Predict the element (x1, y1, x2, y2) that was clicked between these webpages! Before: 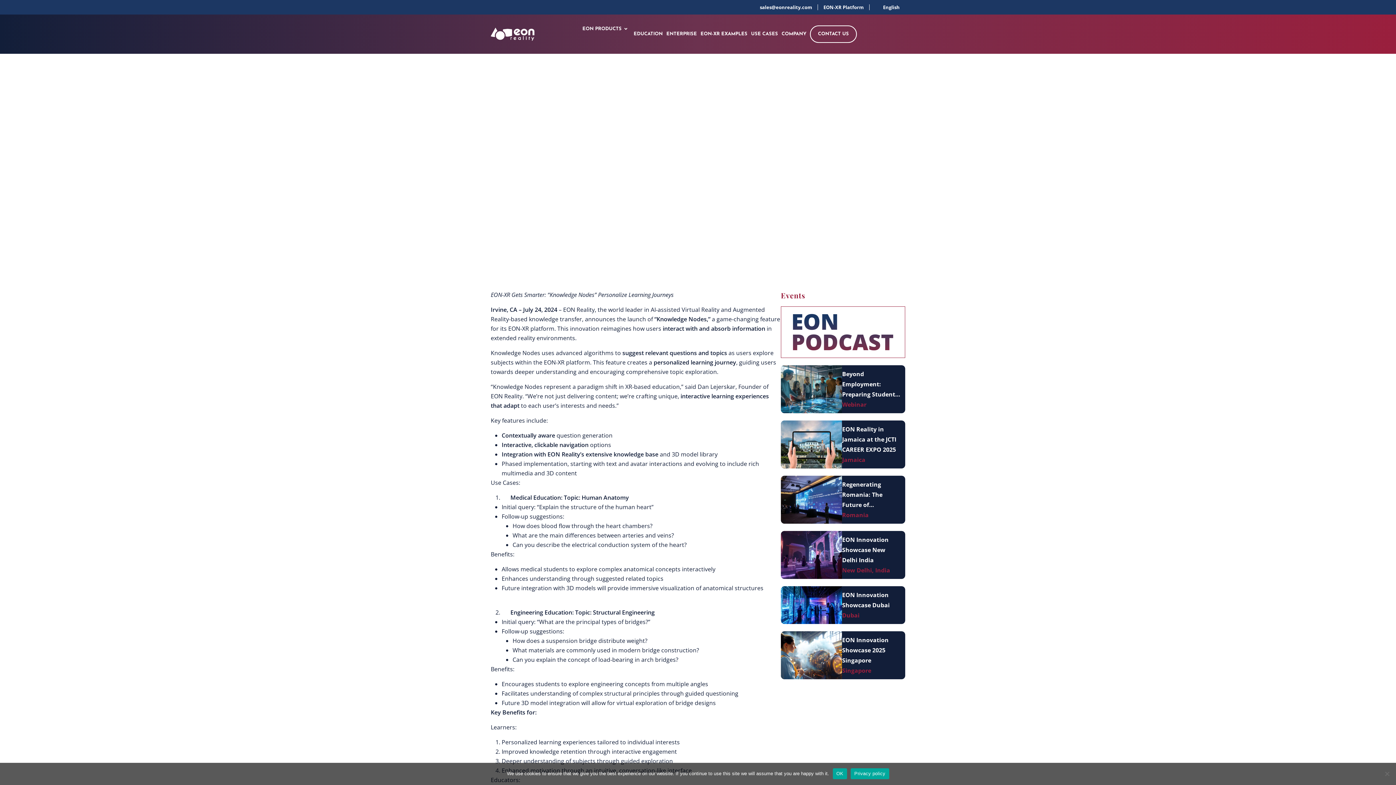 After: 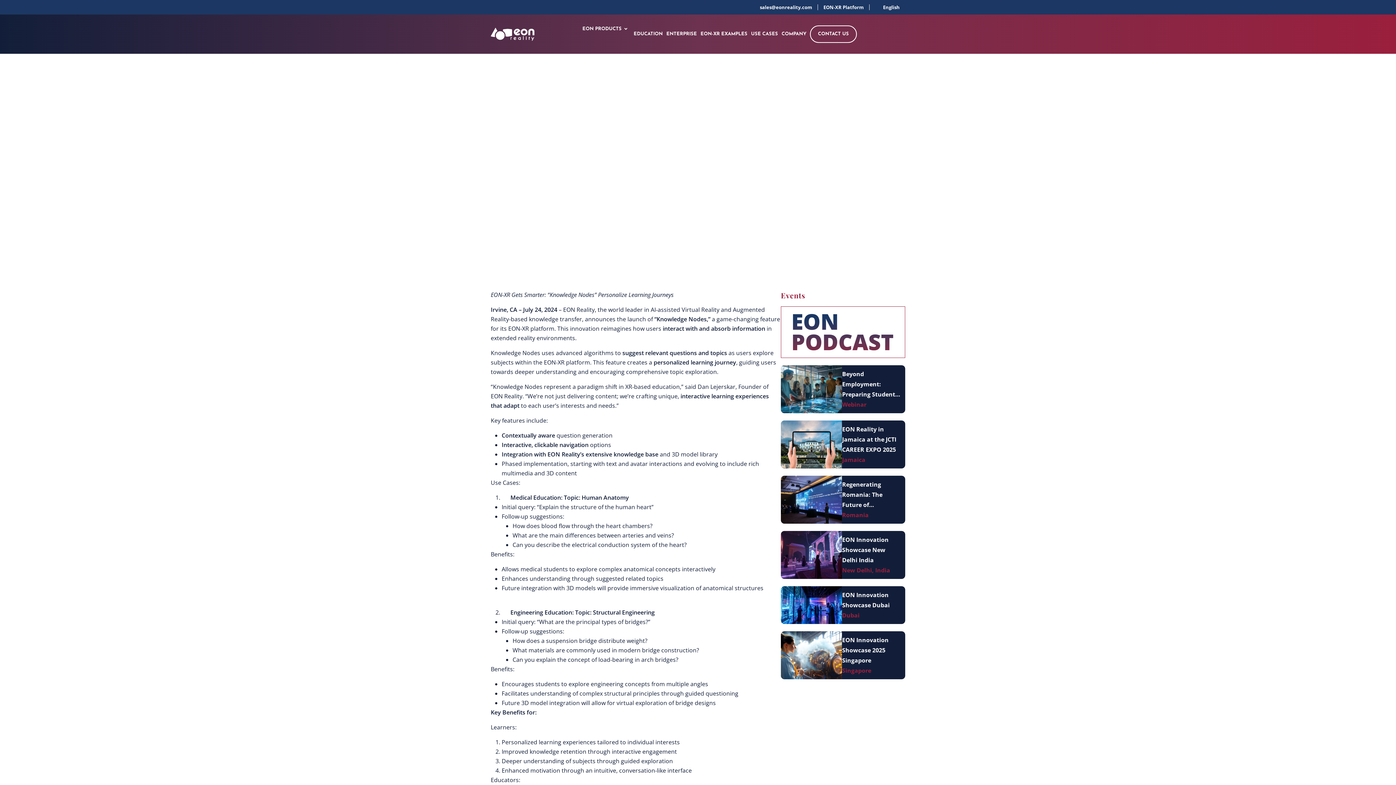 Action: bbox: (754, 3, 817, 10) label: sales@eonreality.com